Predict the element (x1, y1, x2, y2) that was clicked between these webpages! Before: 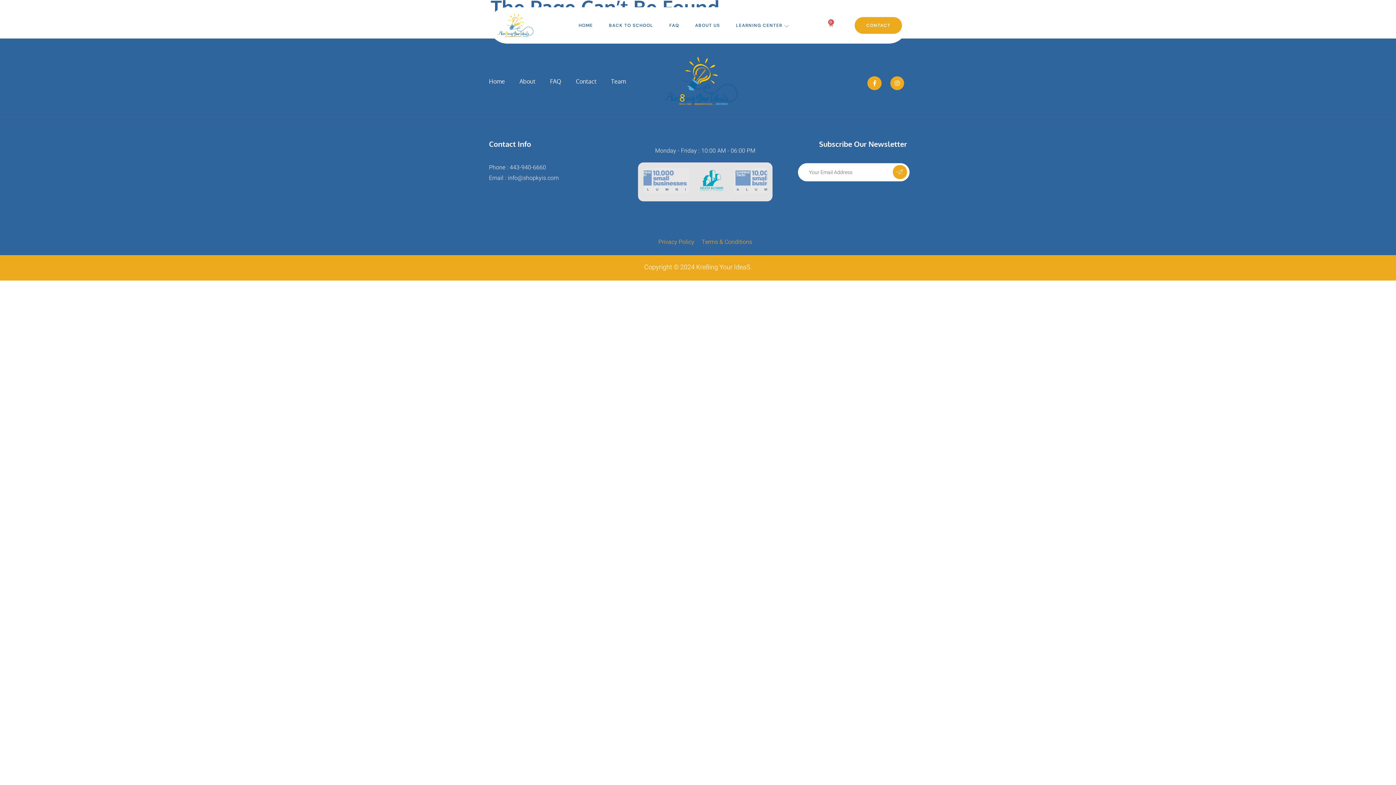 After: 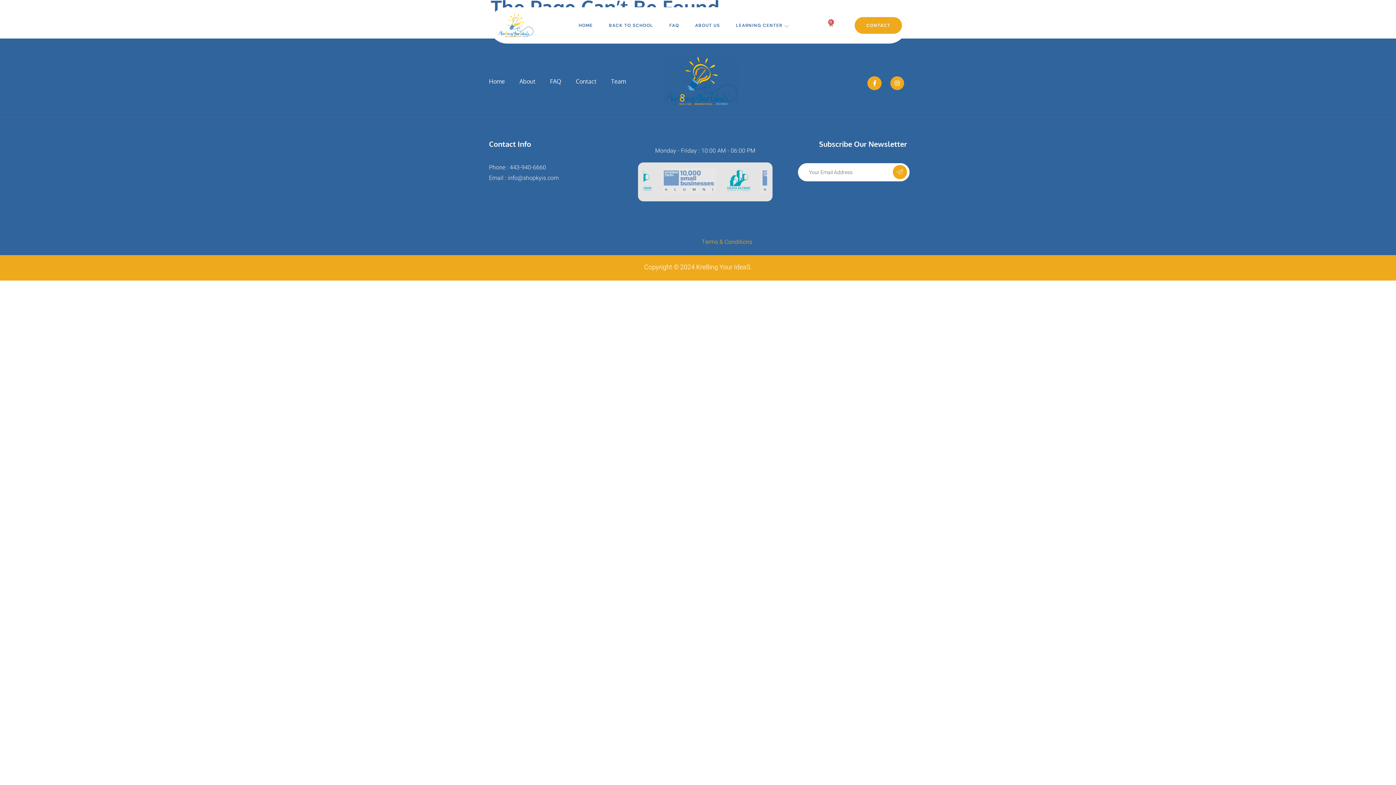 Action: label: Privacy Policy bbox: (658, 237, 694, 246)